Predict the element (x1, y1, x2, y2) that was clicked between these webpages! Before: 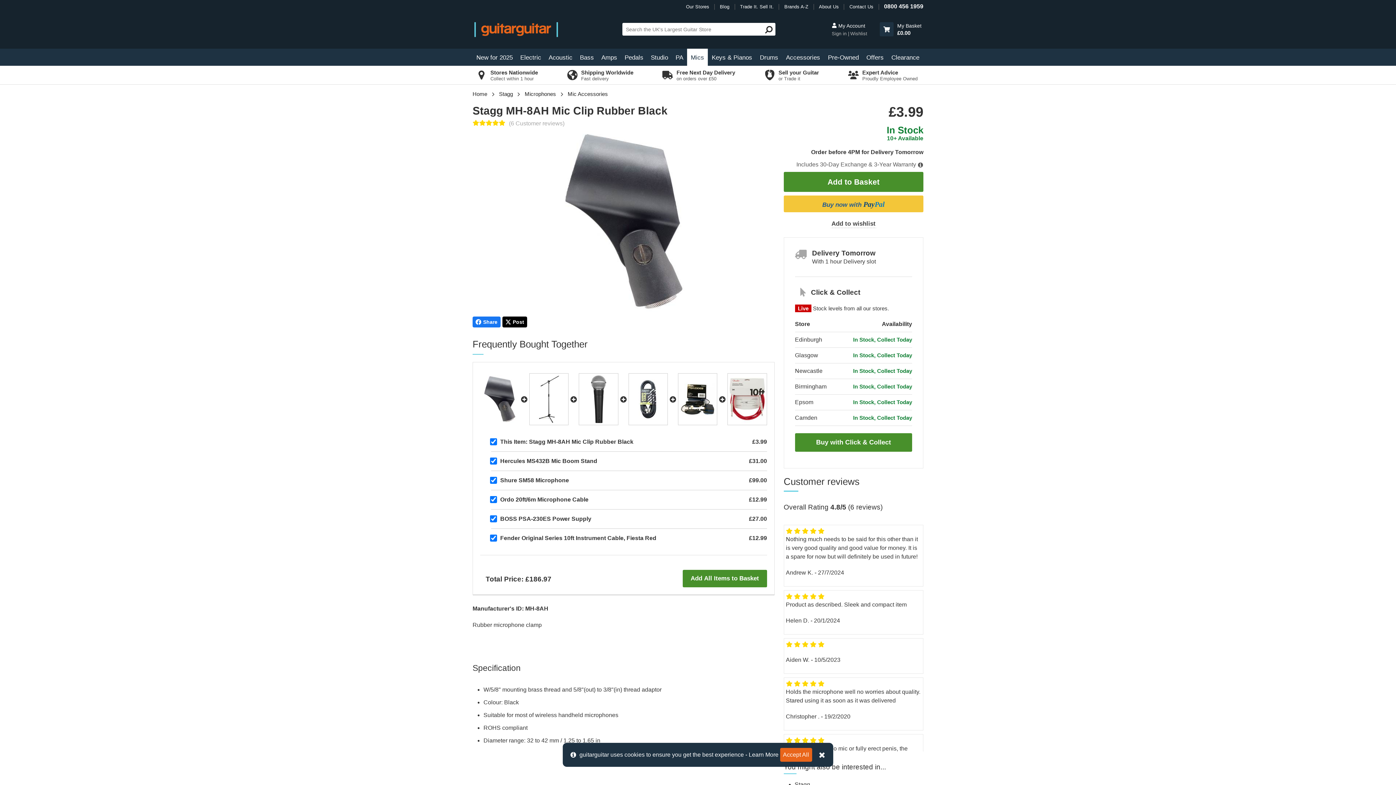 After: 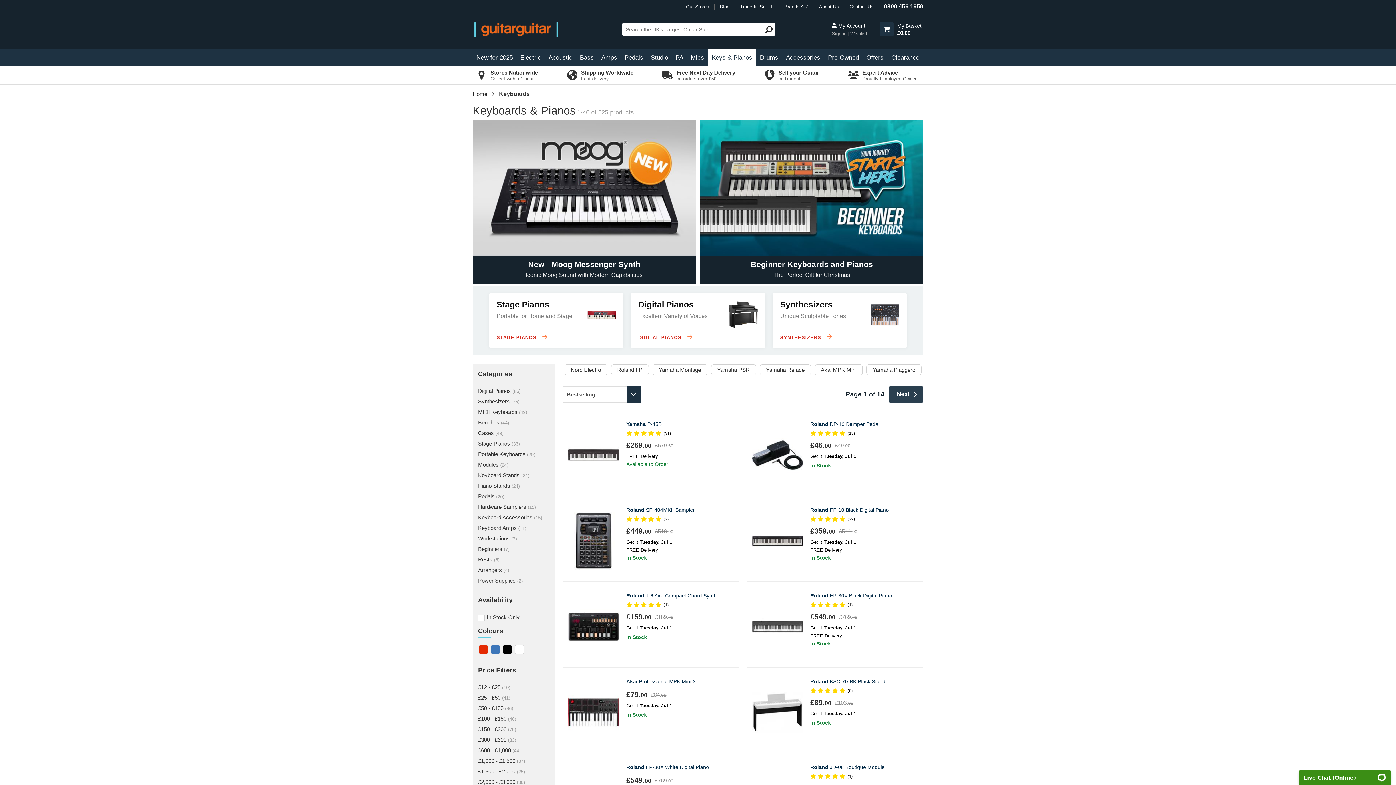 Action: bbox: (708, 48, 756, 65) label: Keys & Pianos